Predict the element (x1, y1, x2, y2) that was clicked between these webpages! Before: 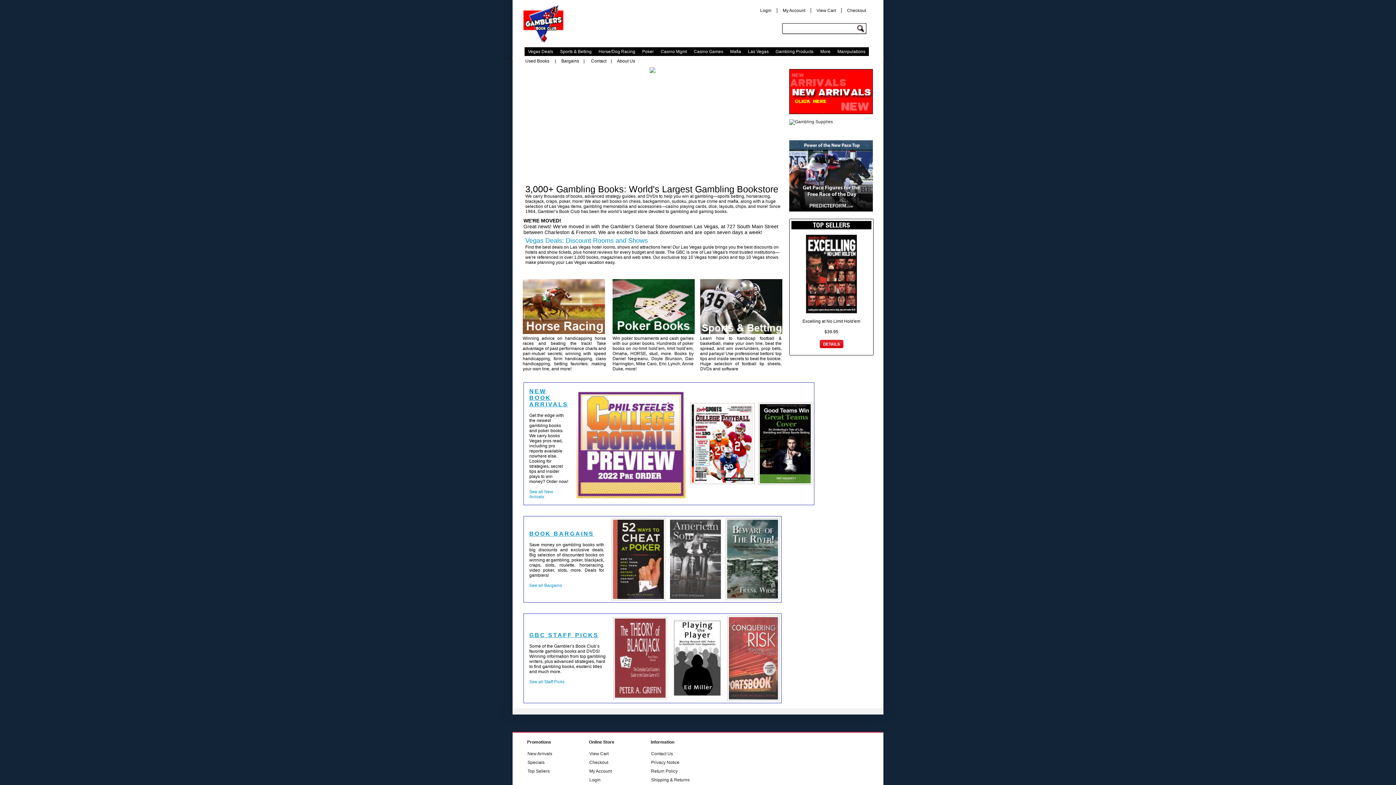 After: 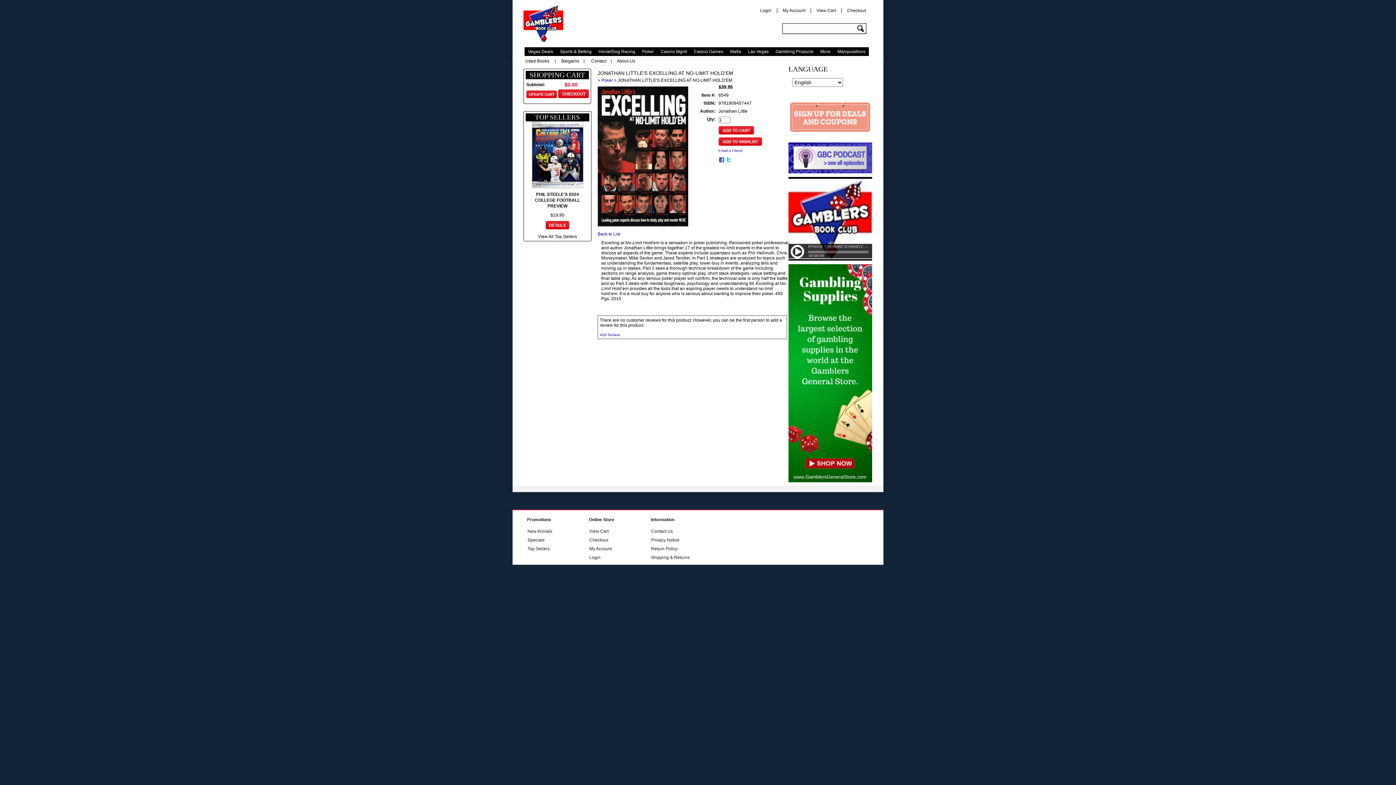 Action: bbox: (802, 318, 860, 324) label: Excelling at No Limit Hold'em